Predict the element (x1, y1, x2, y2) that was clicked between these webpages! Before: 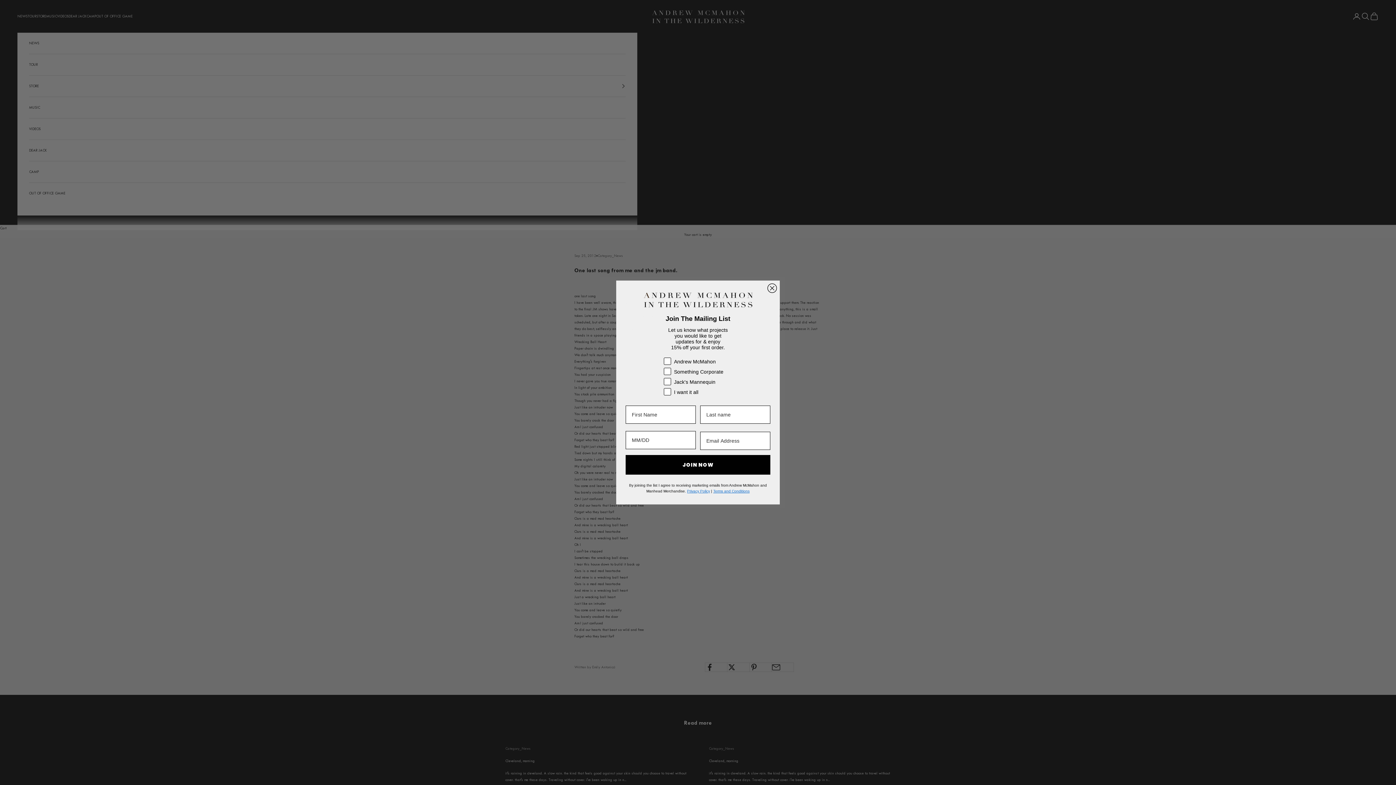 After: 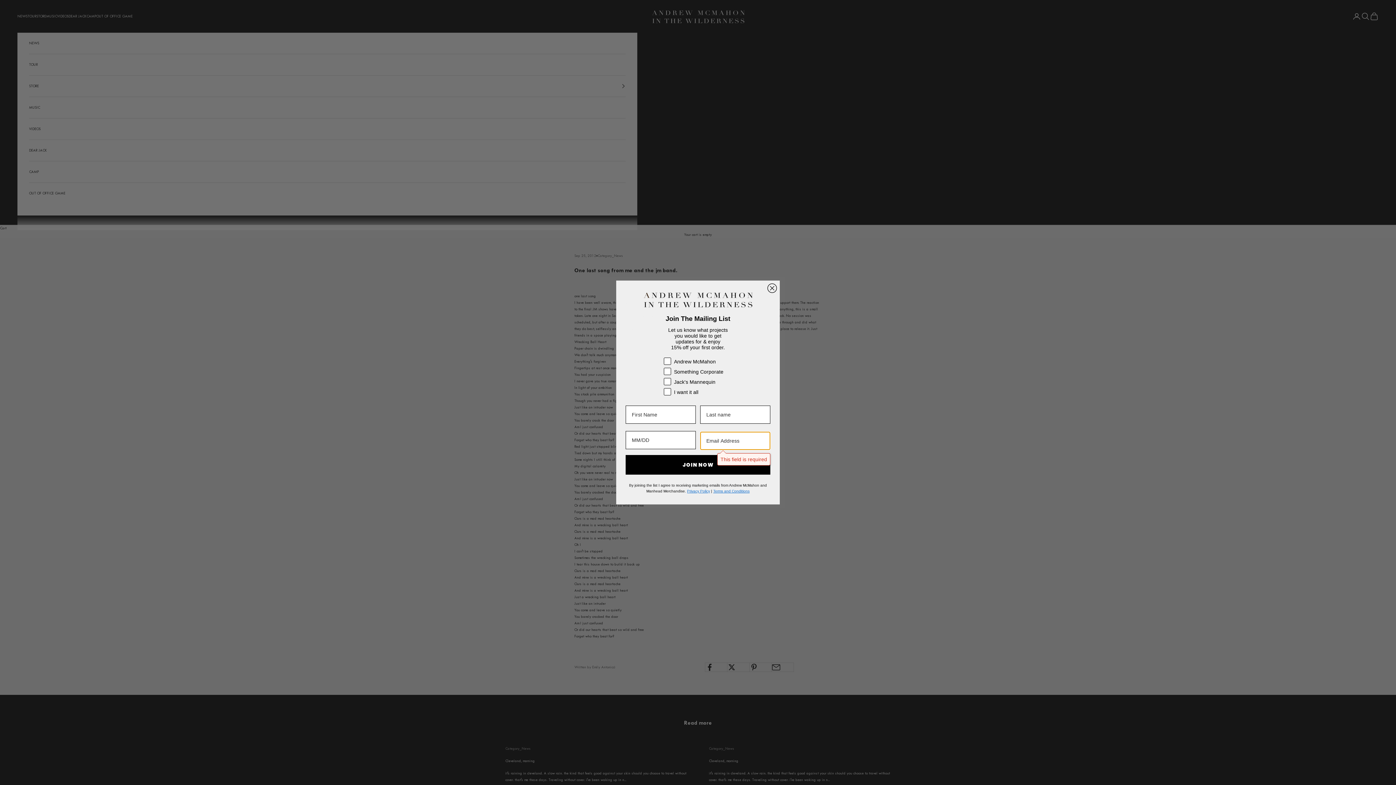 Action: bbox: (625, 455, 770, 475) label: JOIN NOW